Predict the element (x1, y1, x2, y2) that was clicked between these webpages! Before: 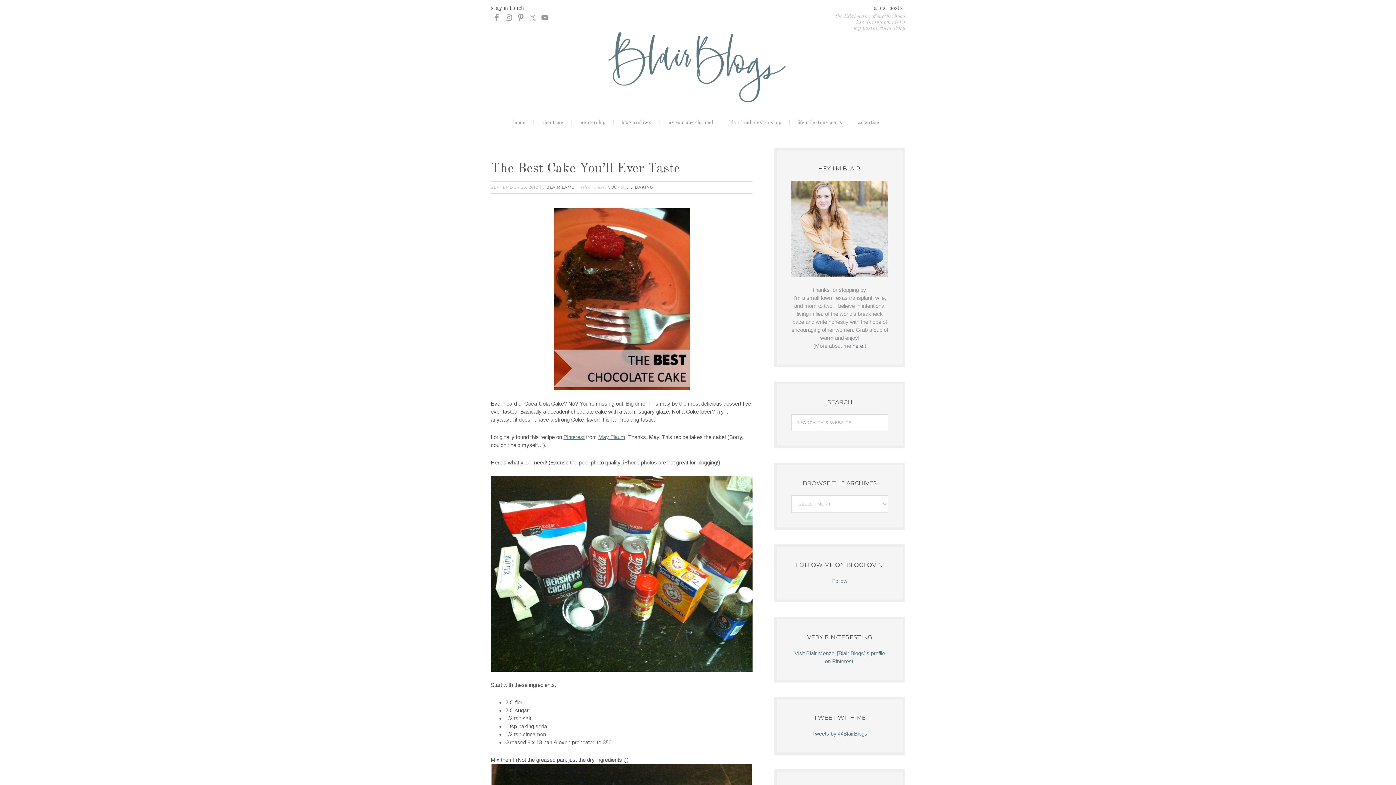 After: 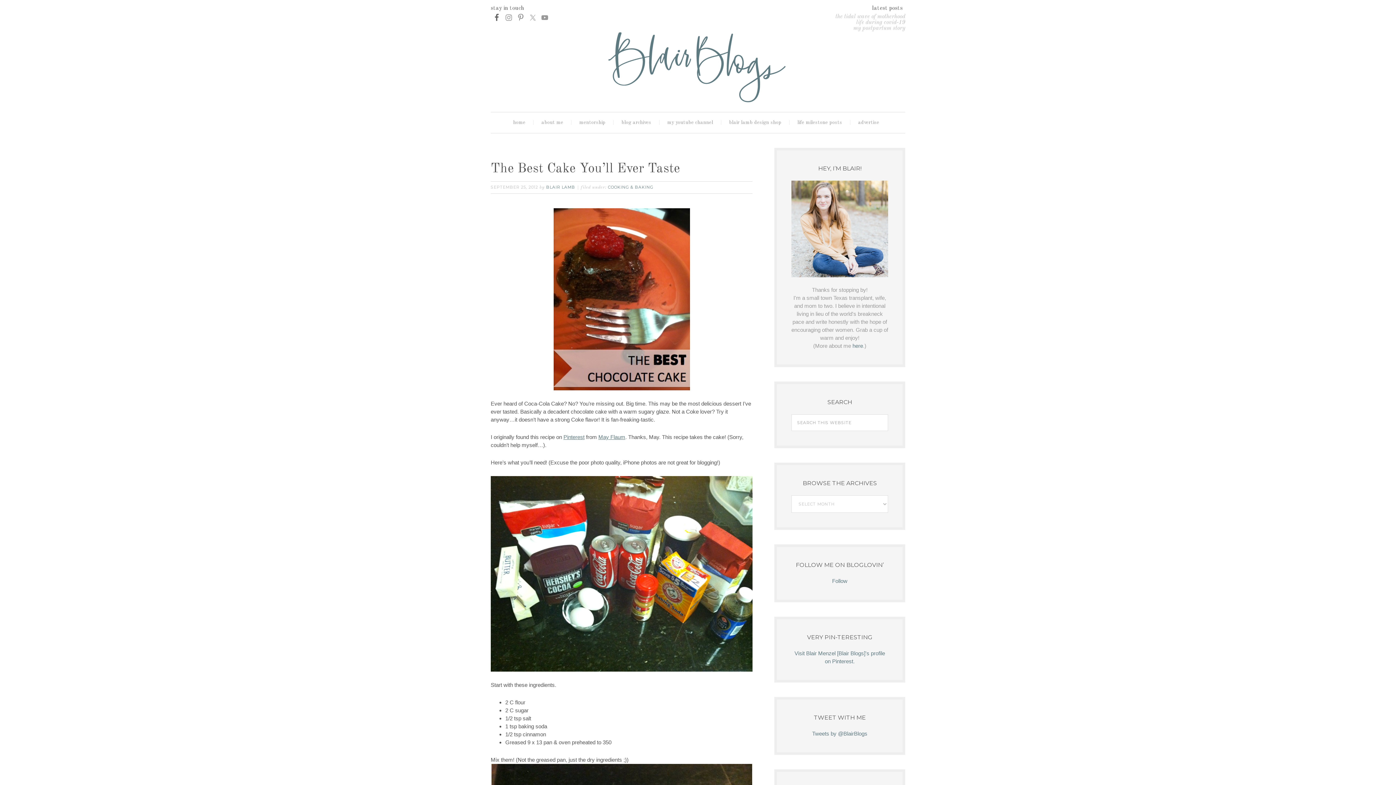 Action: bbox: (493, 13, 500, 21)